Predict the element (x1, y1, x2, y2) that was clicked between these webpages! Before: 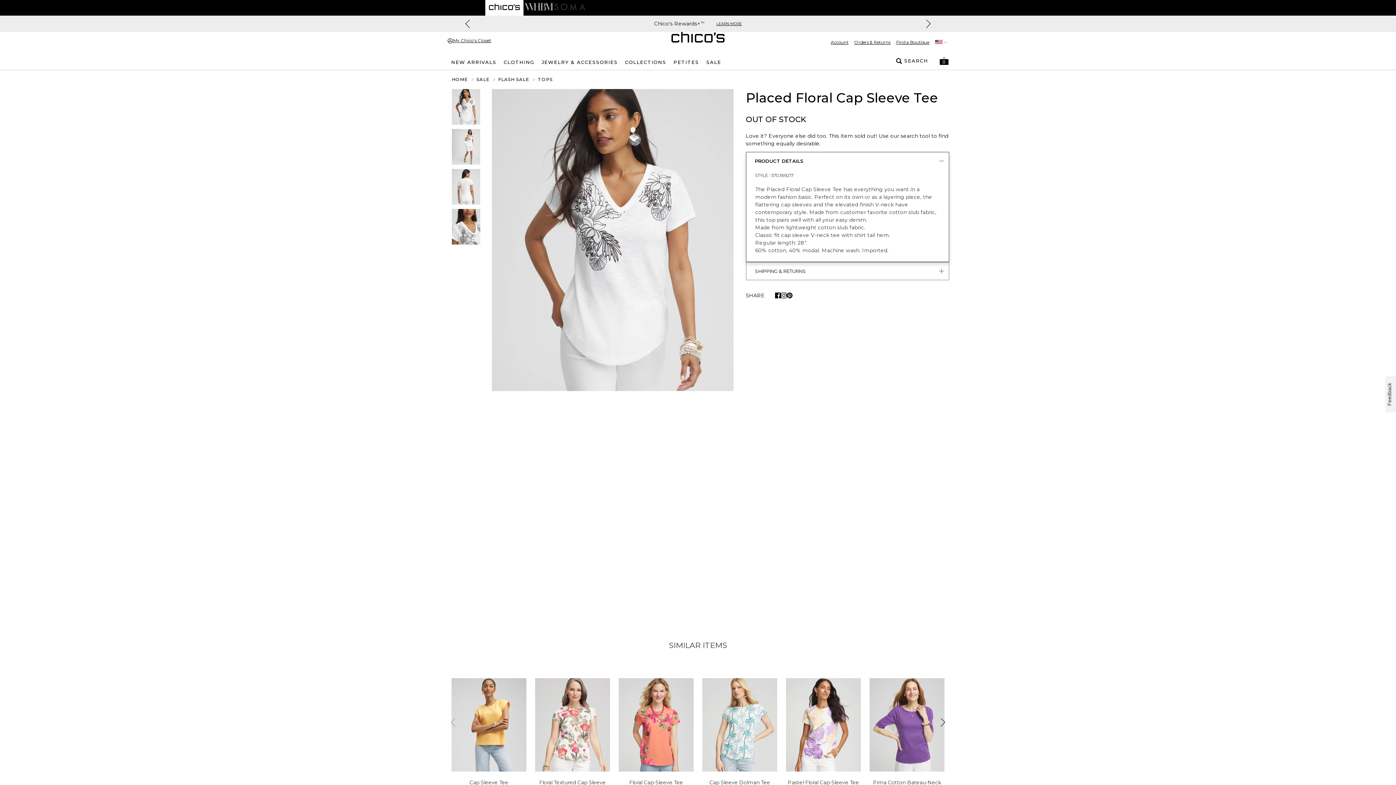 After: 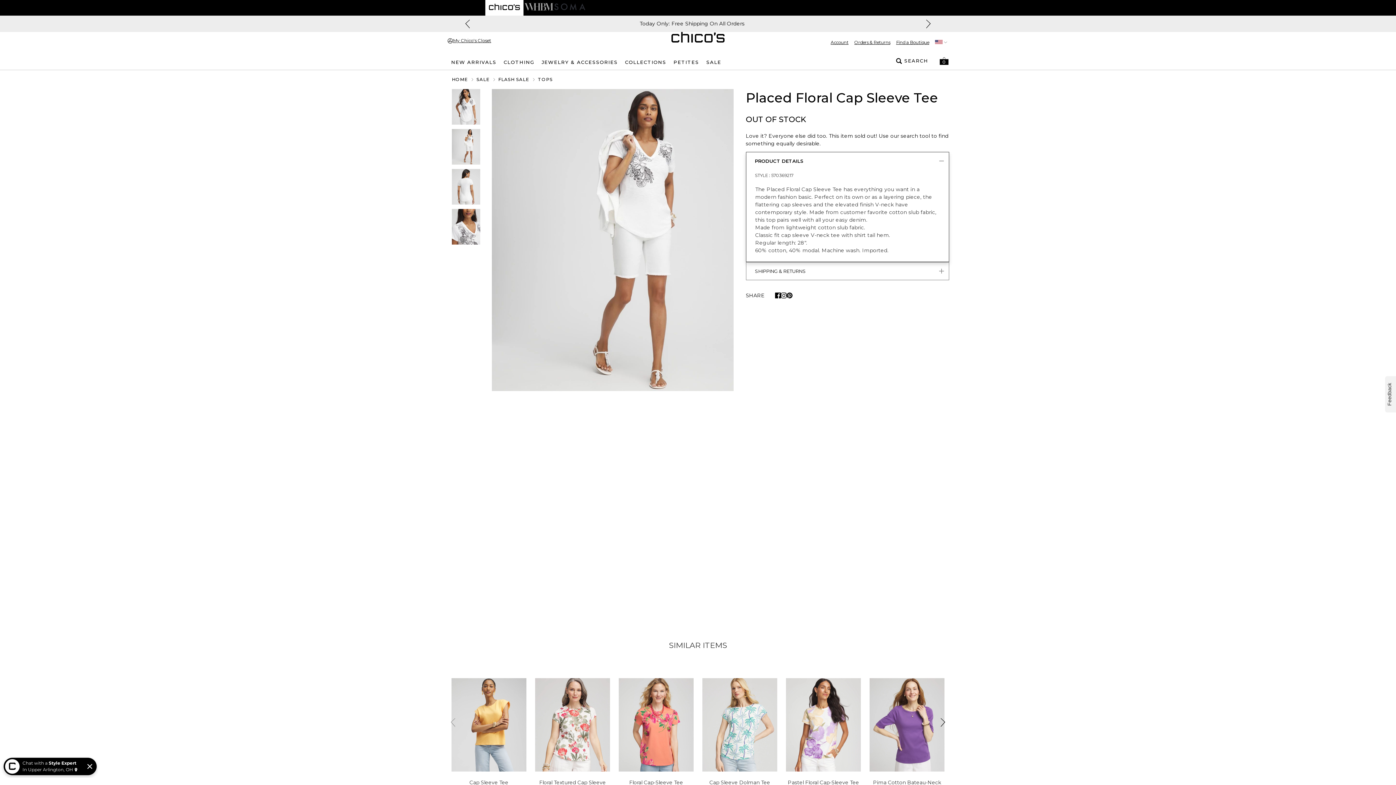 Action: bbox: (452, 129, 480, 164)